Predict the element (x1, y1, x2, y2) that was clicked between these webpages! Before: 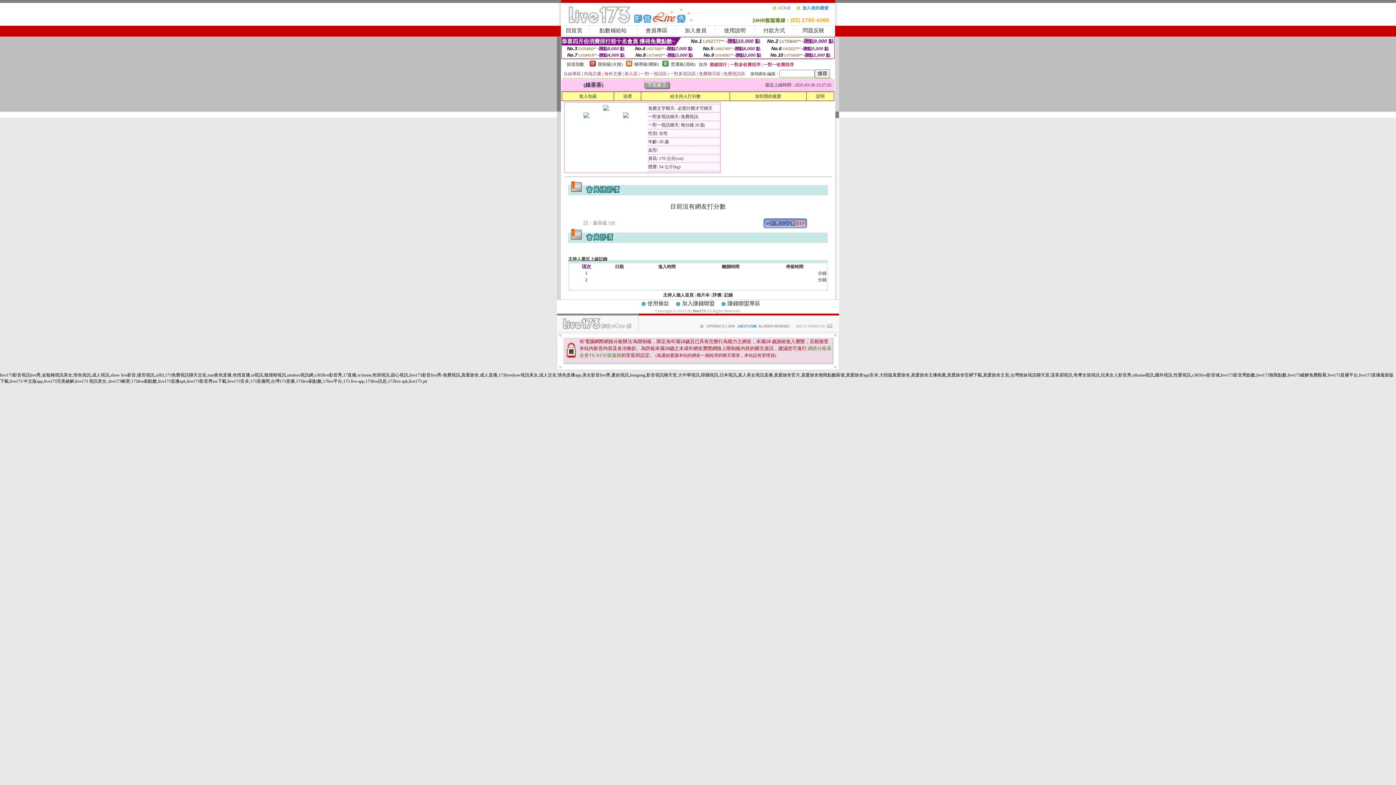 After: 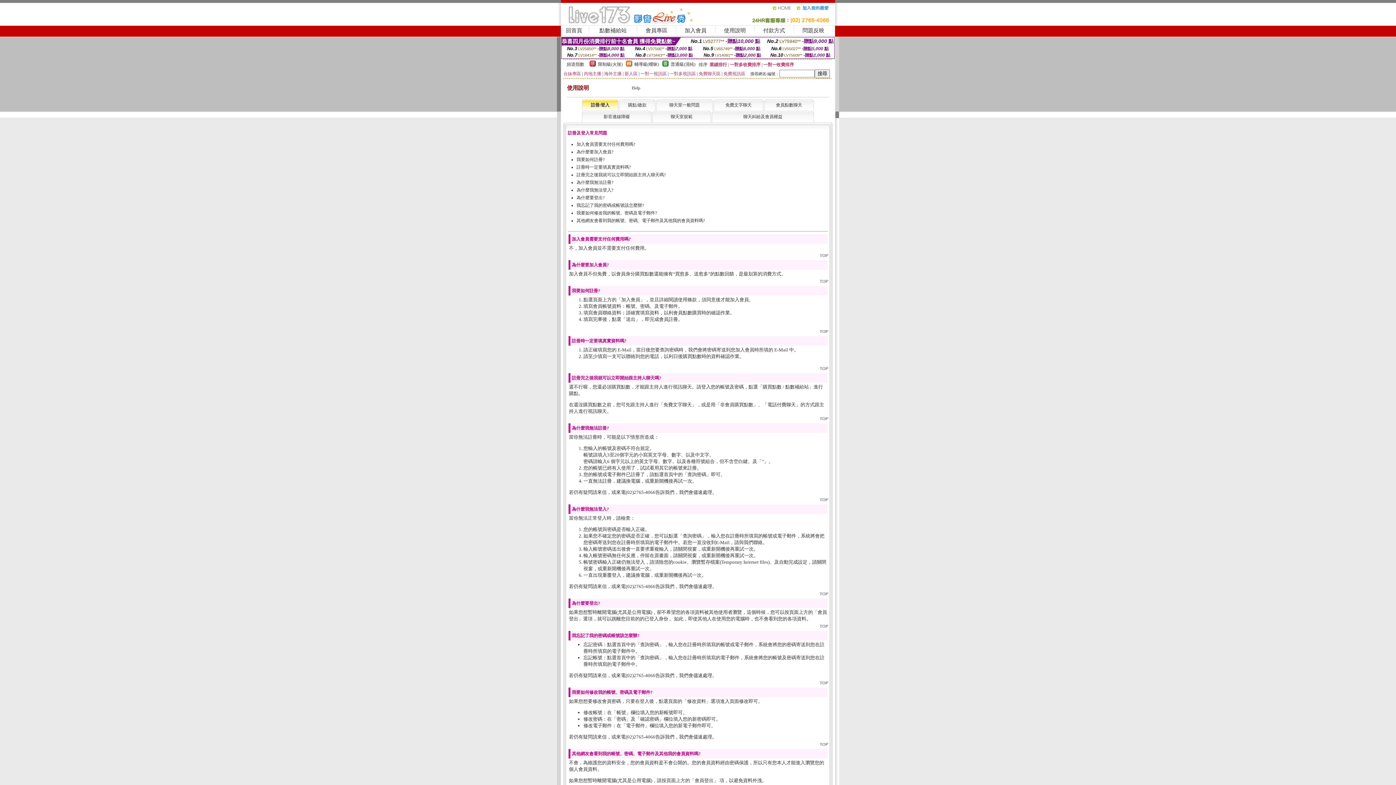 Action: bbox: (724, 27, 746, 33) label: 使用說明